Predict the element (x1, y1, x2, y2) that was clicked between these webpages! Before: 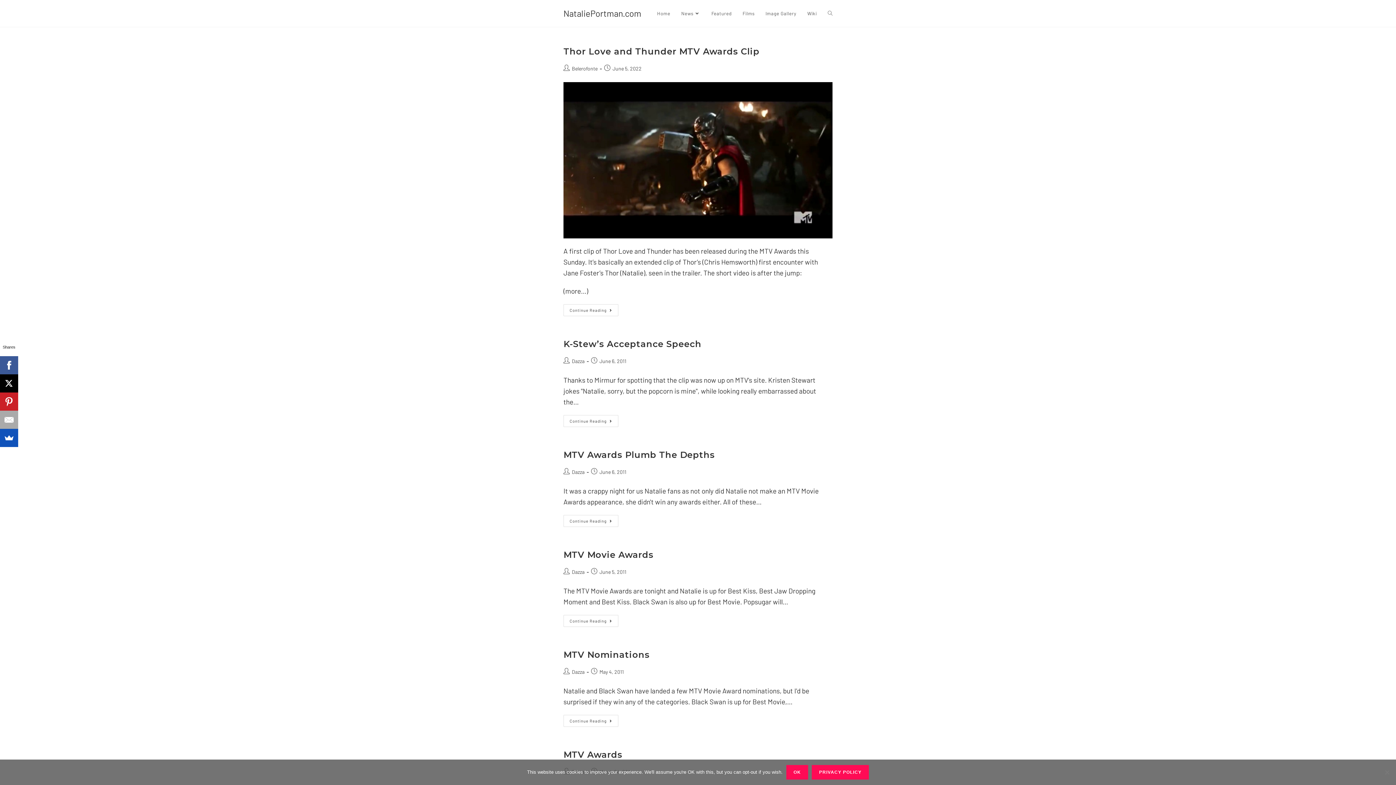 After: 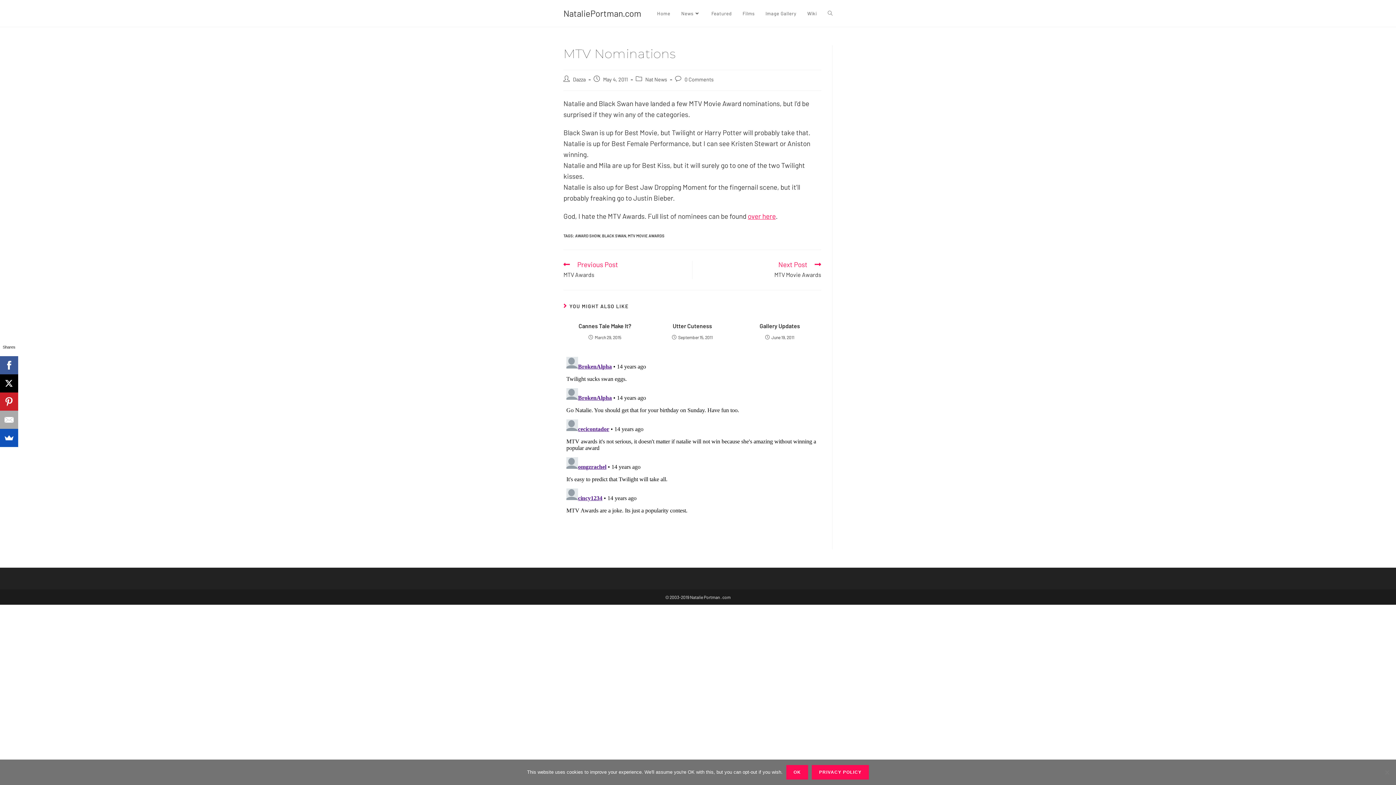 Action: label: MTV Nominations bbox: (563, 649, 649, 660)